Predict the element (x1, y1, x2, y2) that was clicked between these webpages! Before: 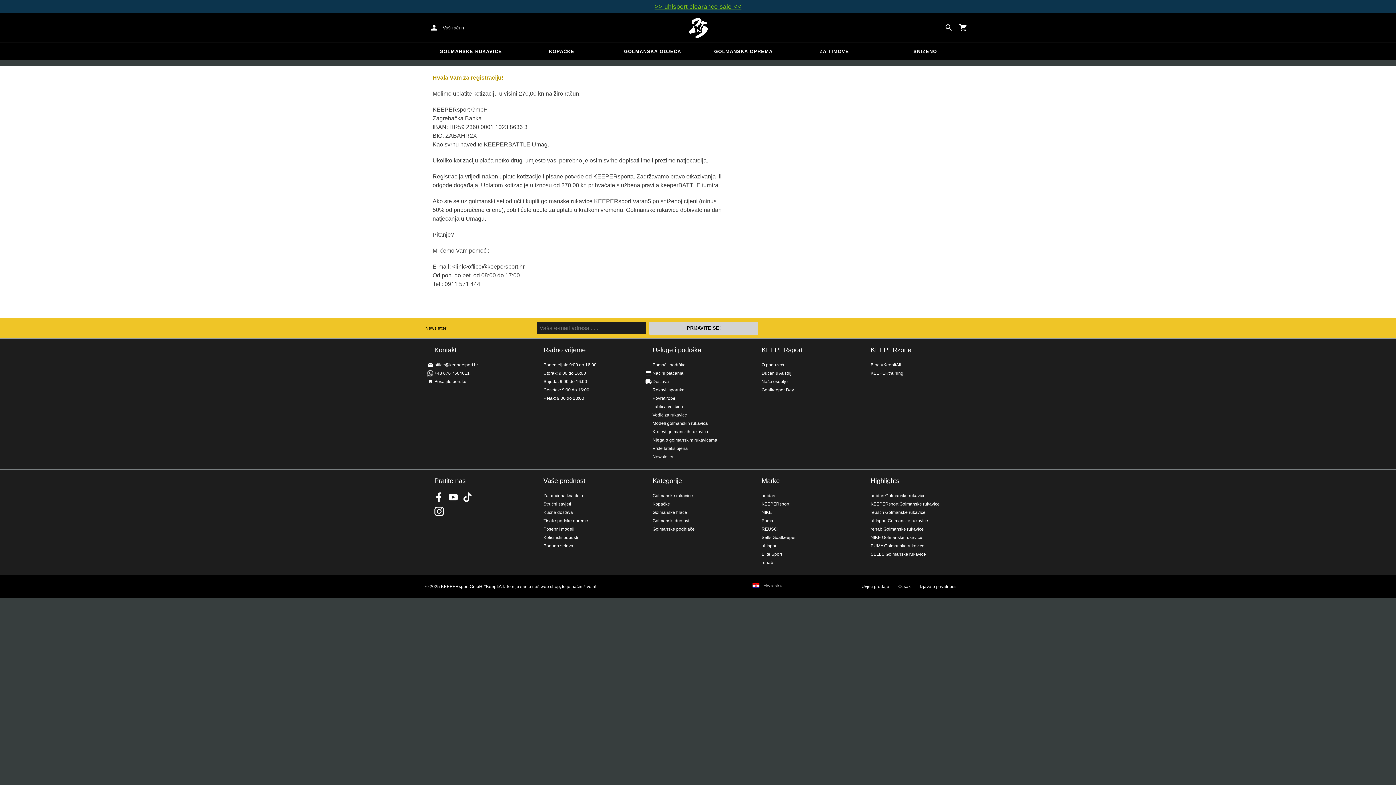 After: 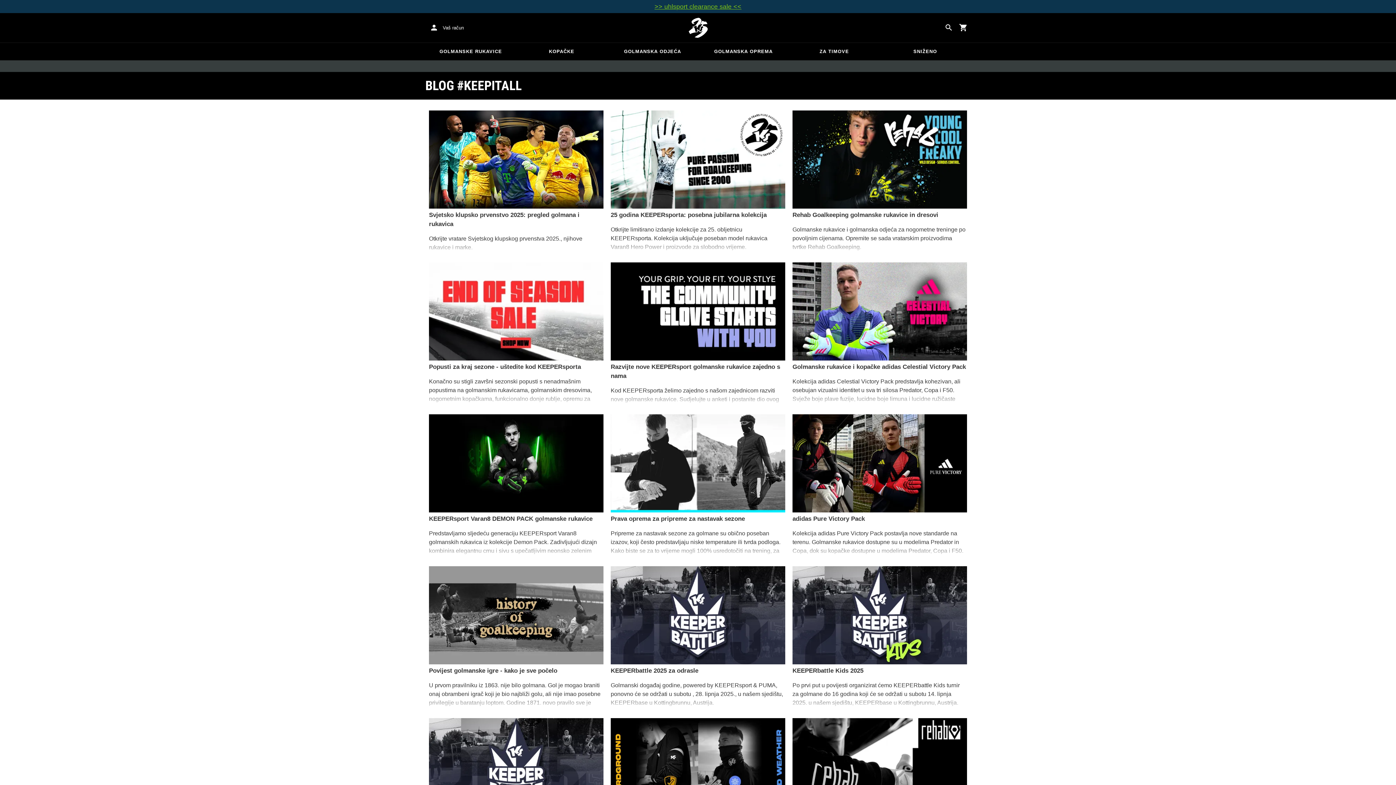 Action: label: KEEPERzone bbox: (870, 346, 911, 353)